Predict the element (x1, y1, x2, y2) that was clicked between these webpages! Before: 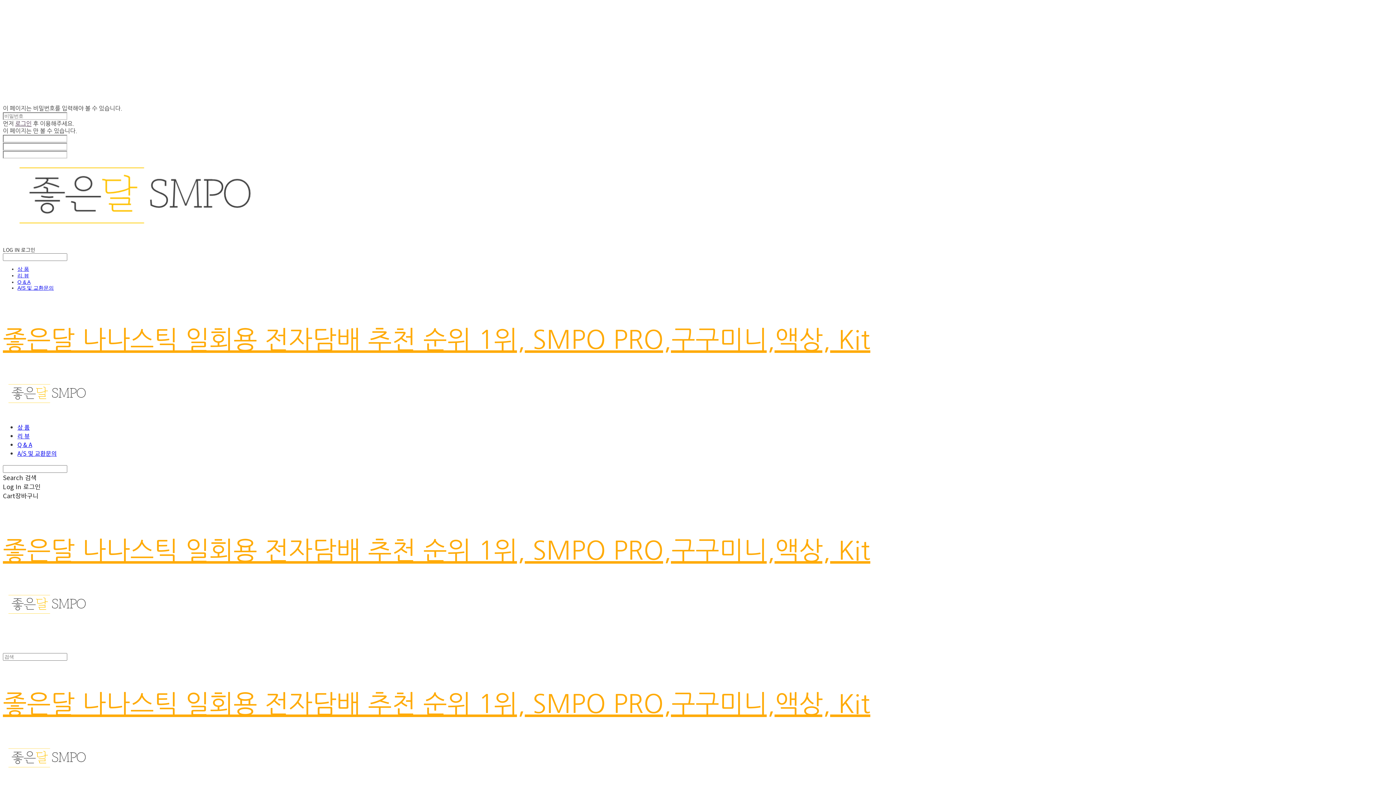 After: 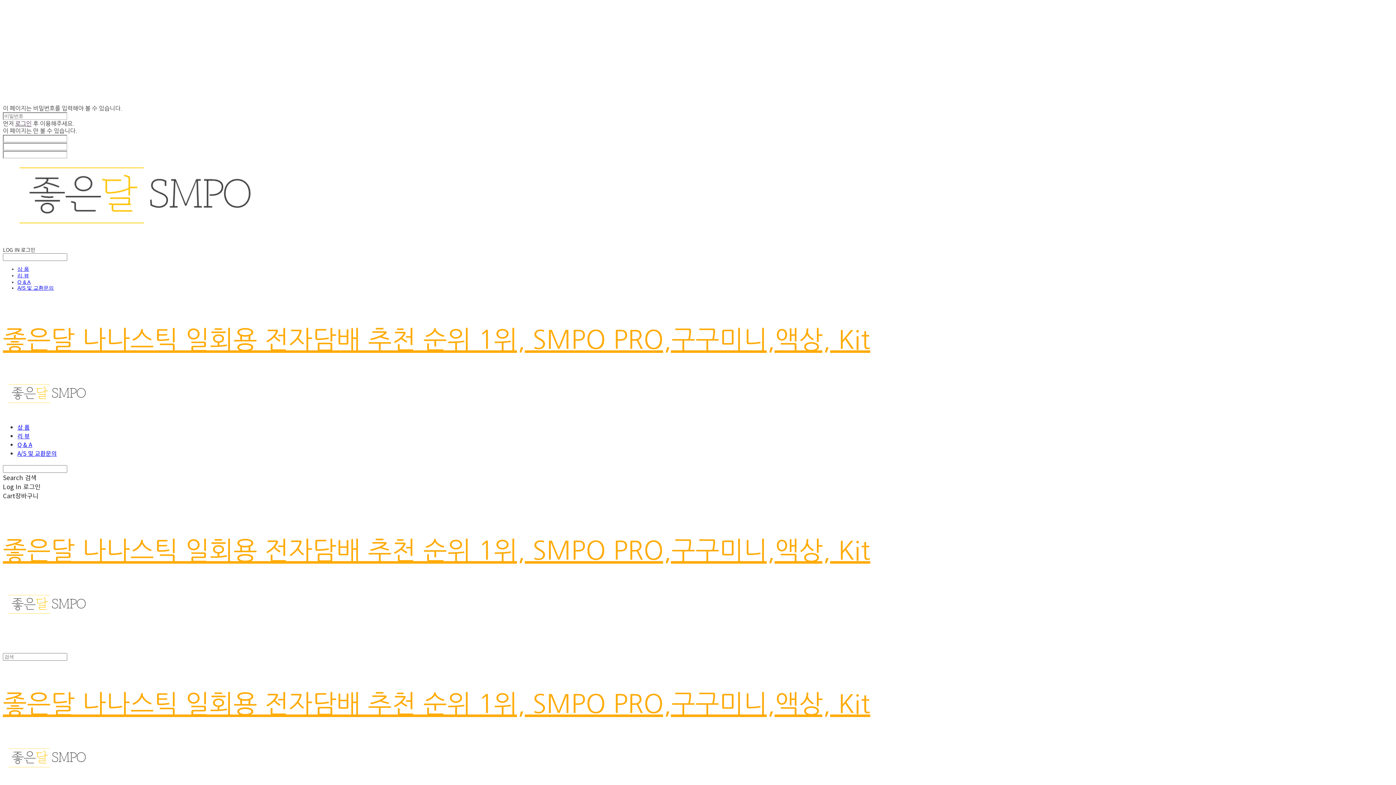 Action: label: LOG IN 로그인 bbox: (2, 246, 35, 253)